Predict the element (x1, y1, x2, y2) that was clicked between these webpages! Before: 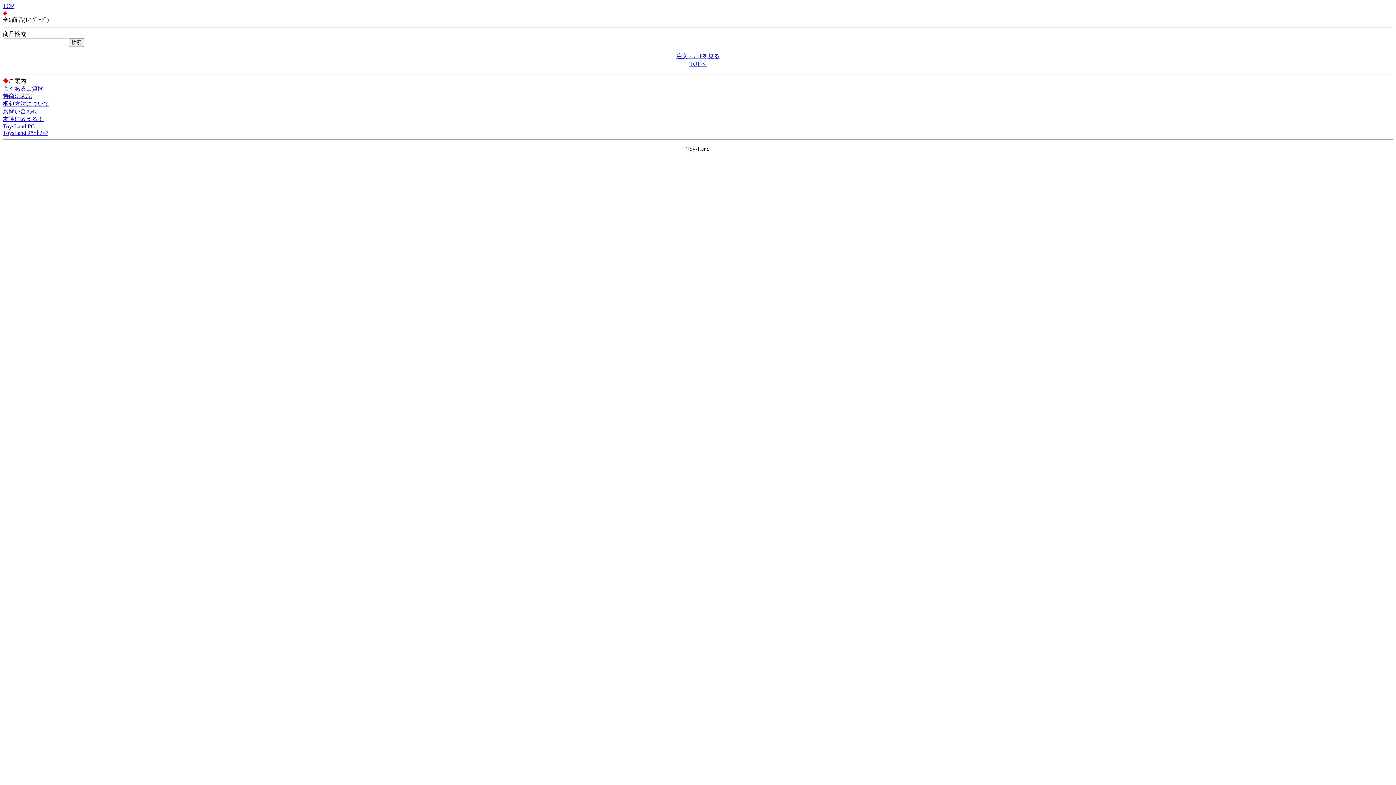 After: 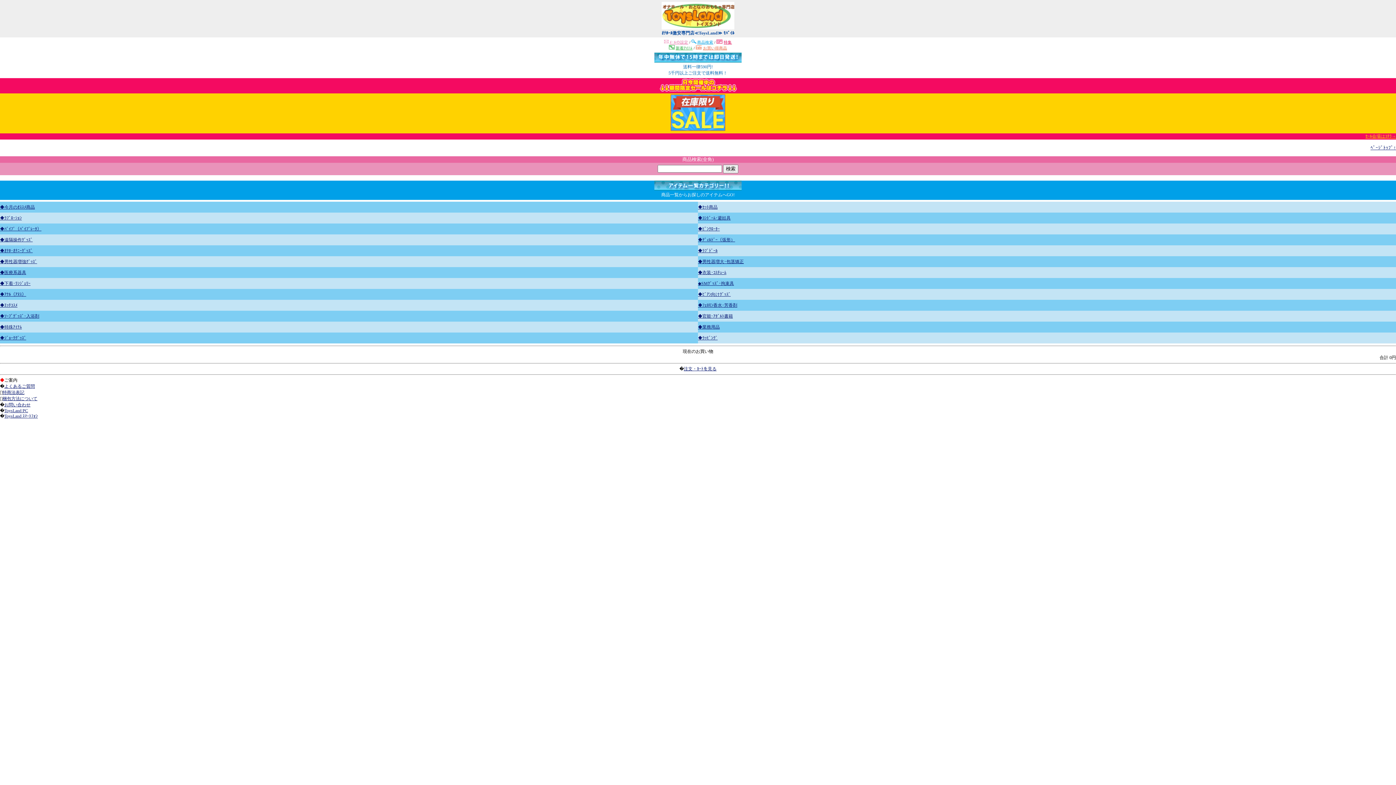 Action: bbox: (689, 60, 706, 66) label: TOPへ